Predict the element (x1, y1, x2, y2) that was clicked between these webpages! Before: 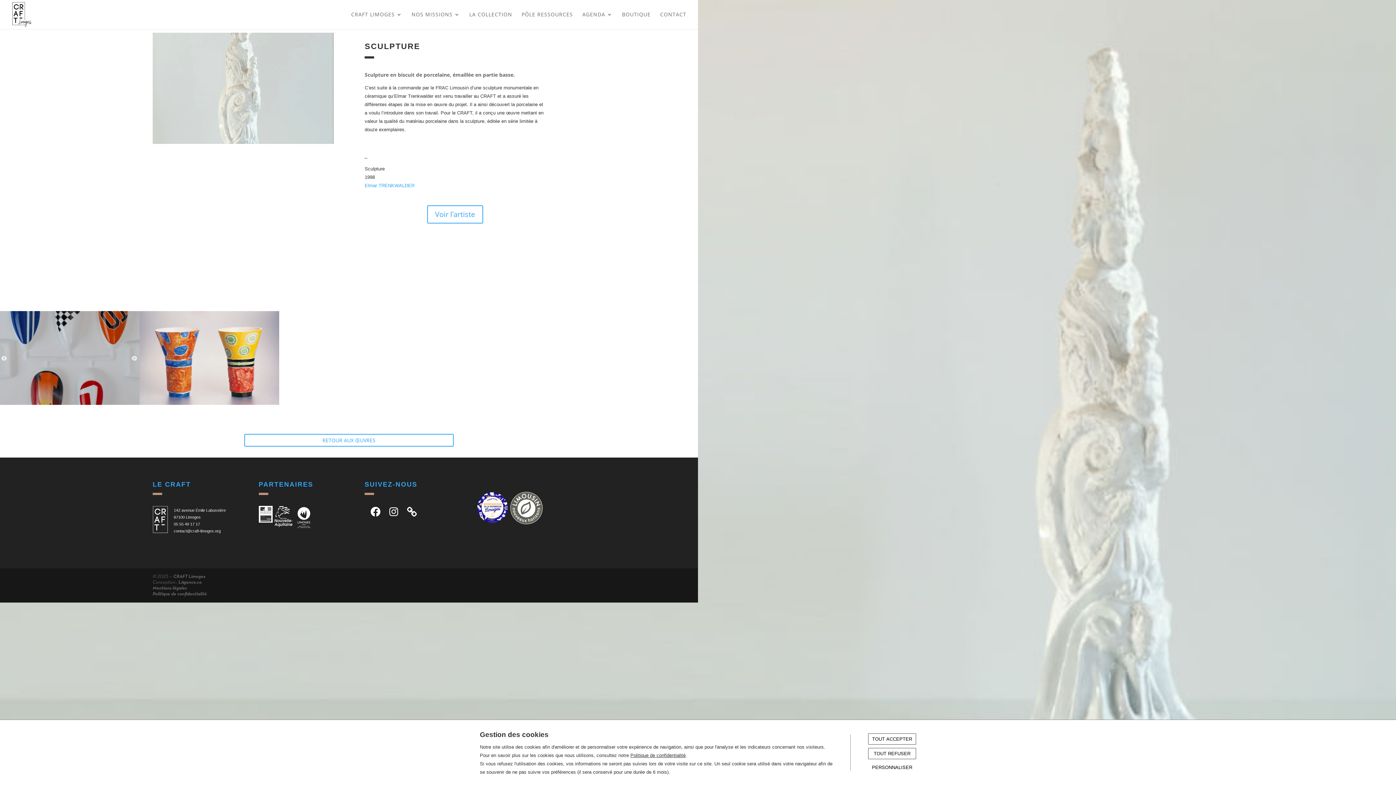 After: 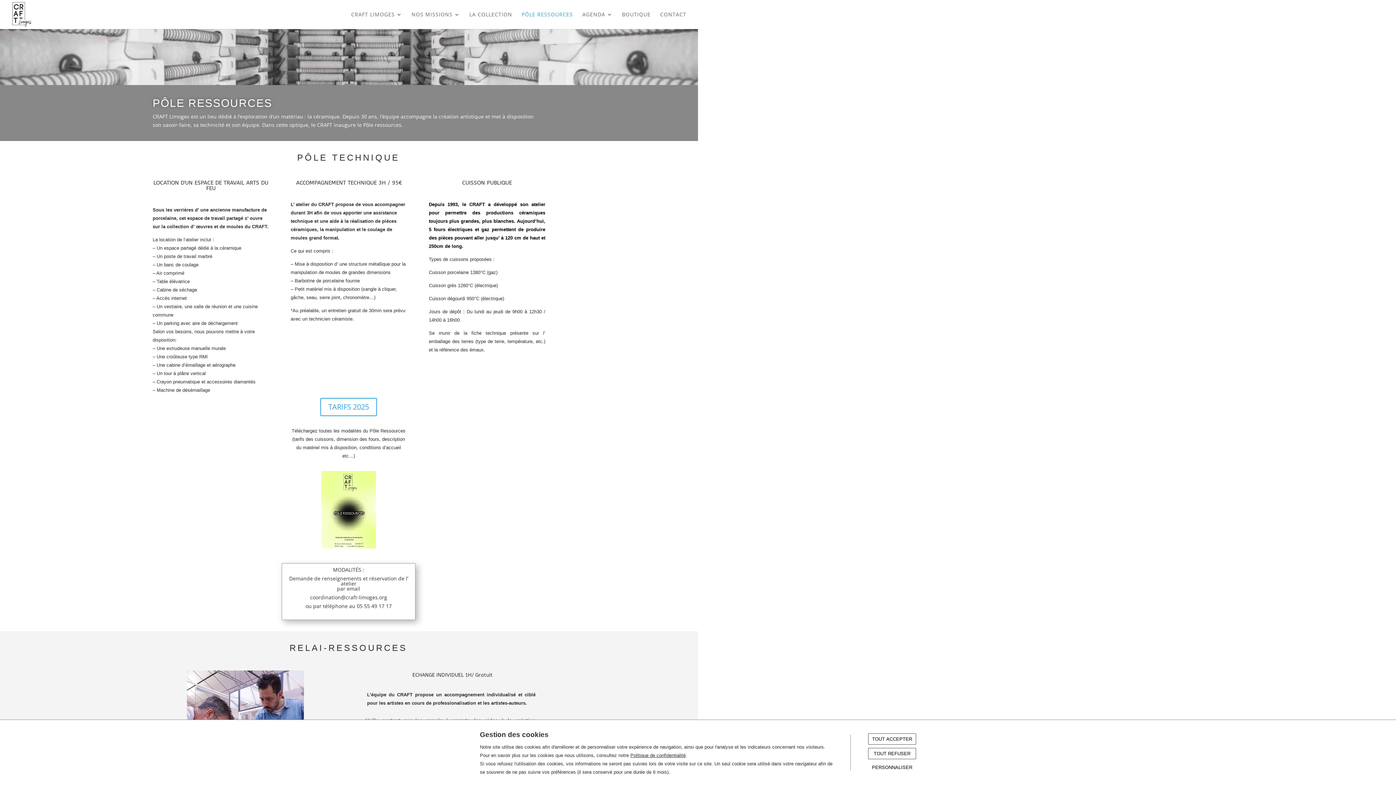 Action: bbox: (521, 12, 573, 29) label: PÔLE RESSOURCES